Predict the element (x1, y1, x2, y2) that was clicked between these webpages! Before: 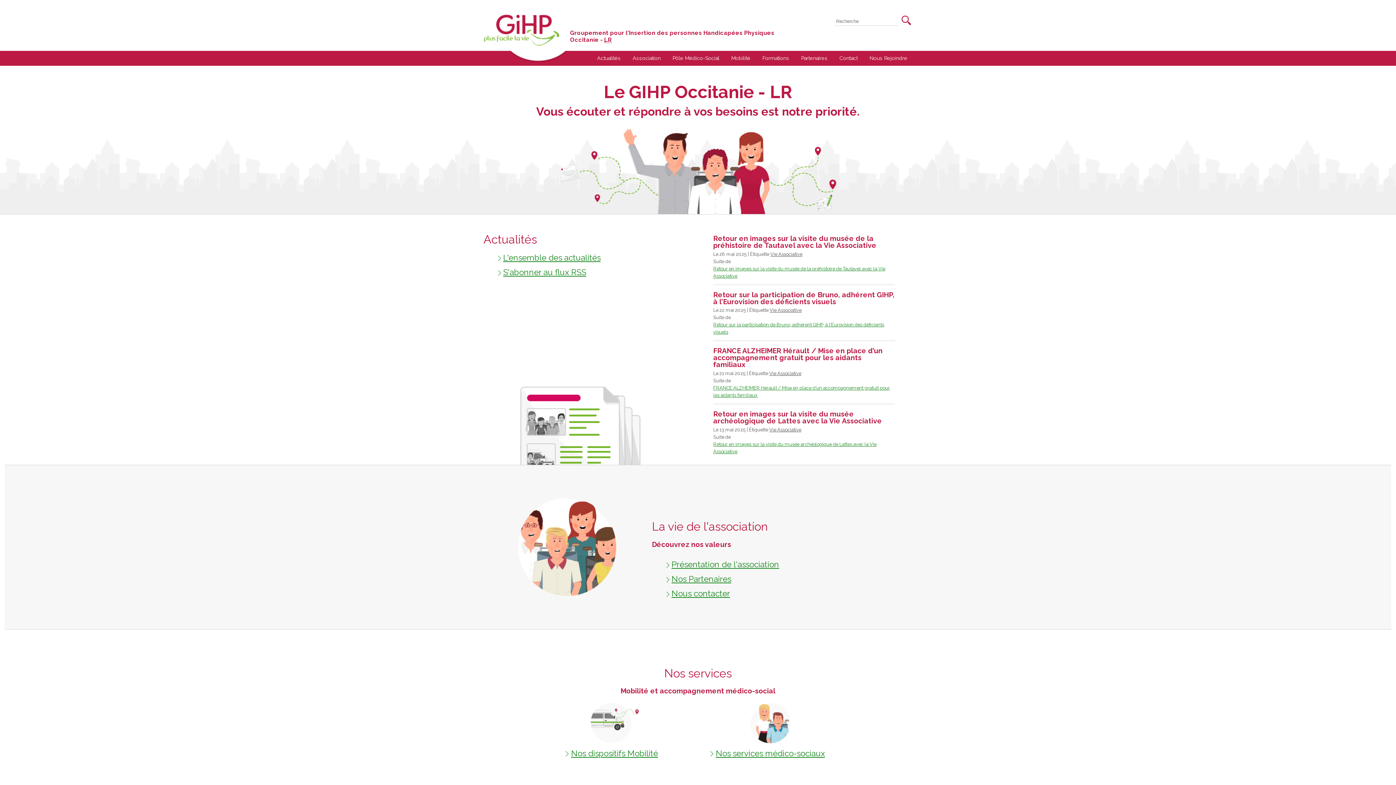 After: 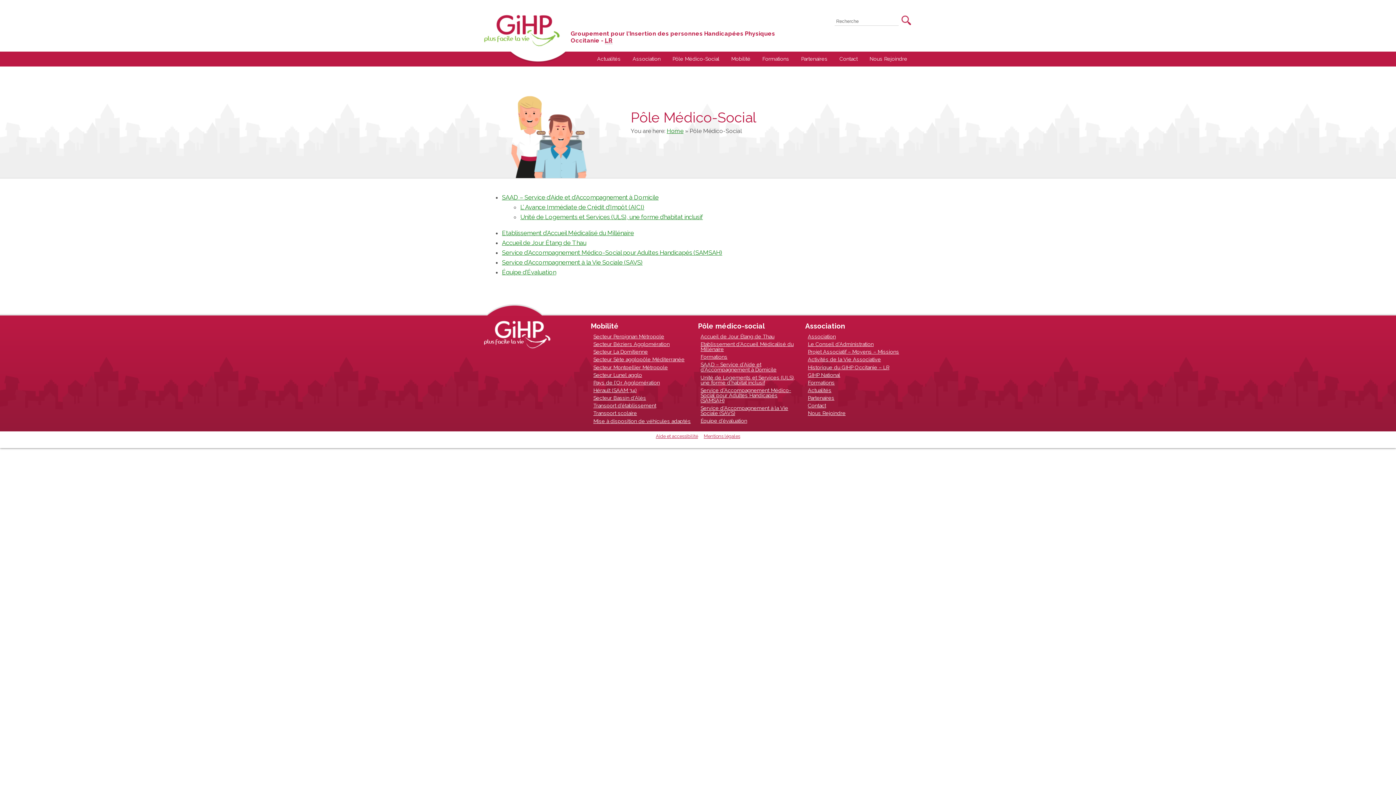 Action: label: Pôle Médico-Social bbox: (667, 50, 724, 65)